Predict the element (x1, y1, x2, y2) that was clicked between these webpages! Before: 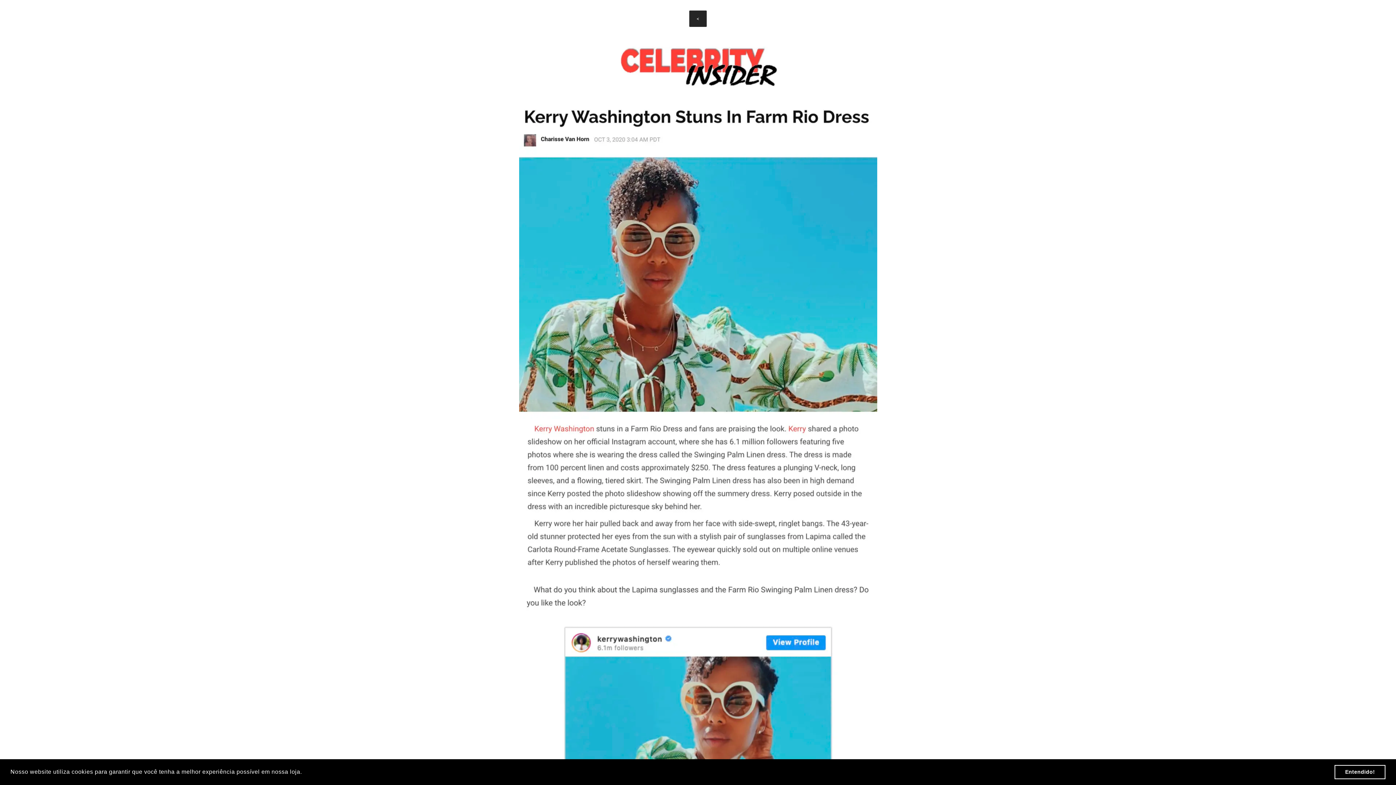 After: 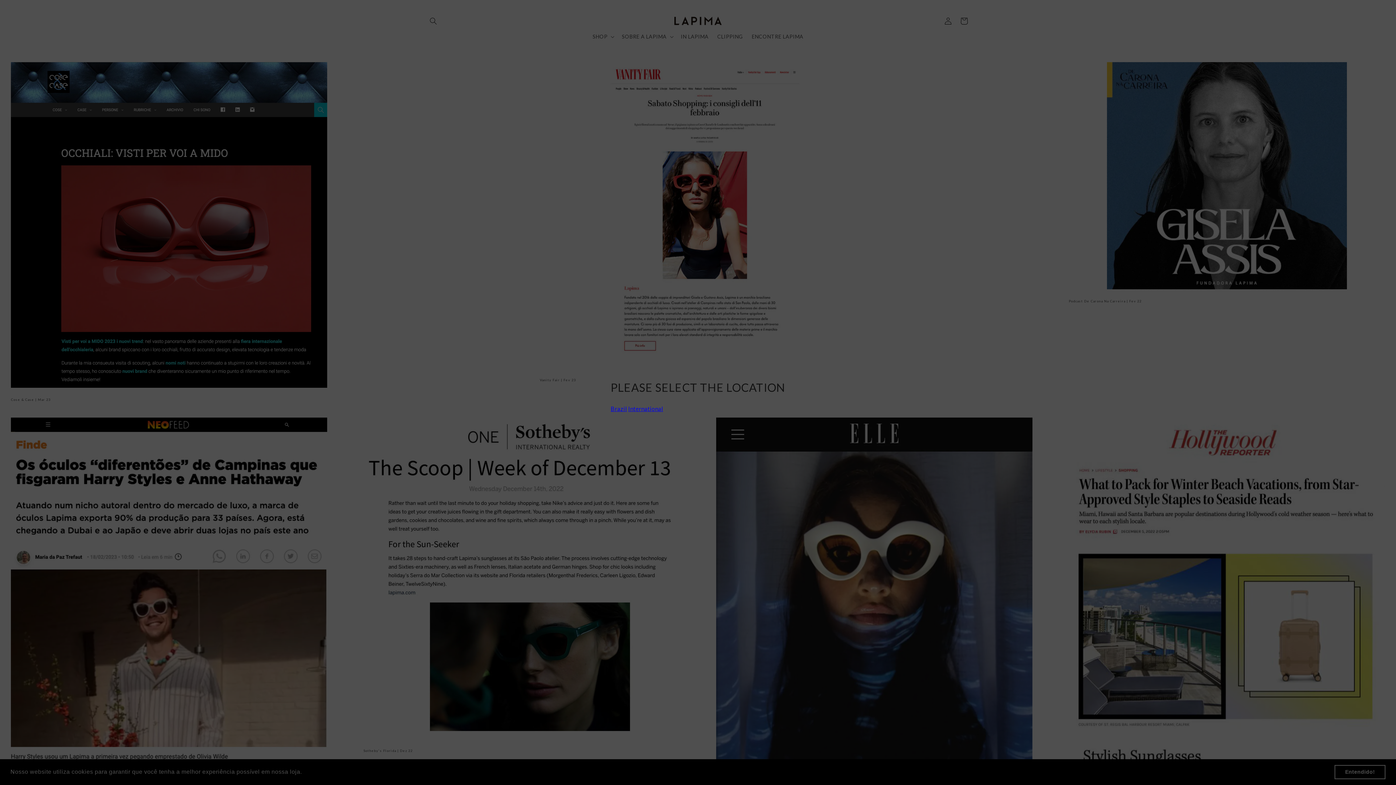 Action: label: < bbox: (689, 10, 707, 26)